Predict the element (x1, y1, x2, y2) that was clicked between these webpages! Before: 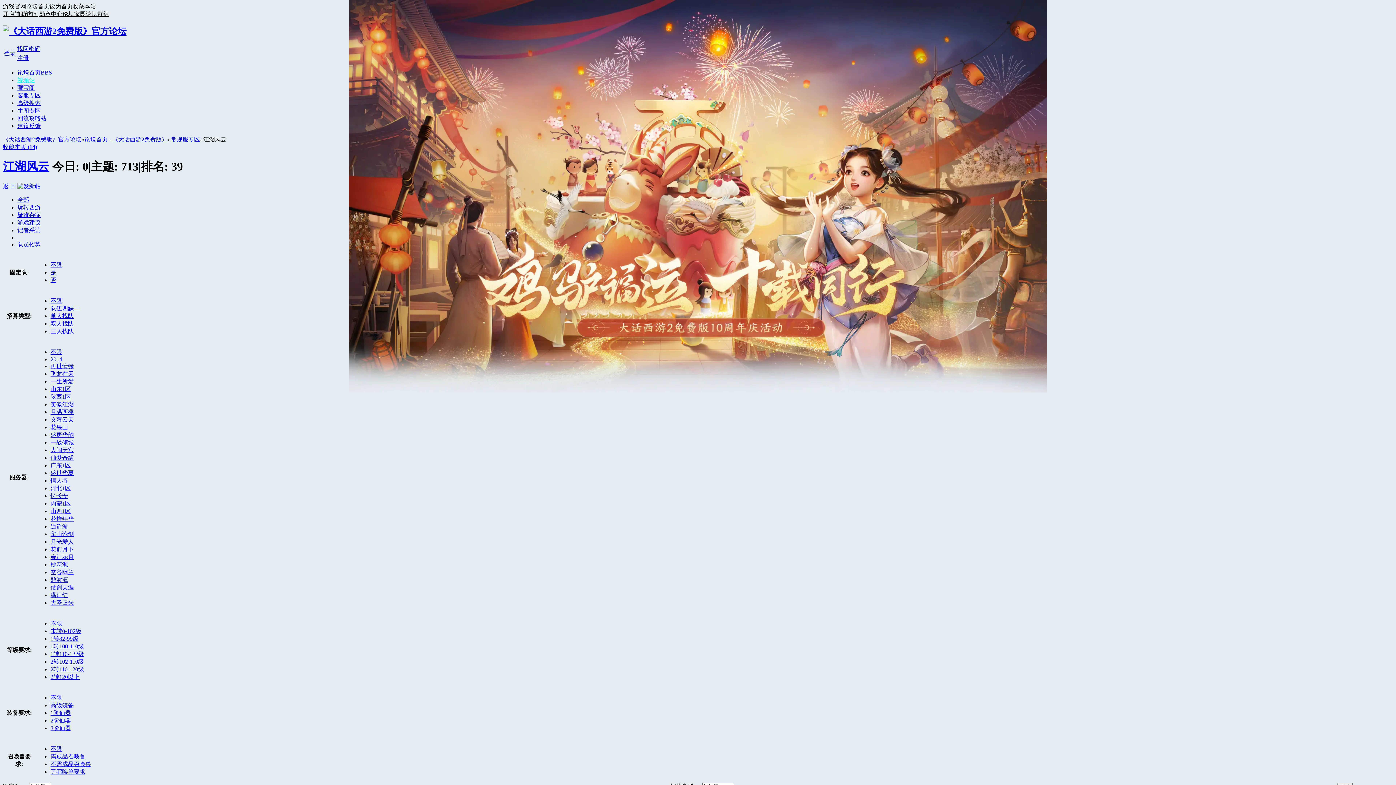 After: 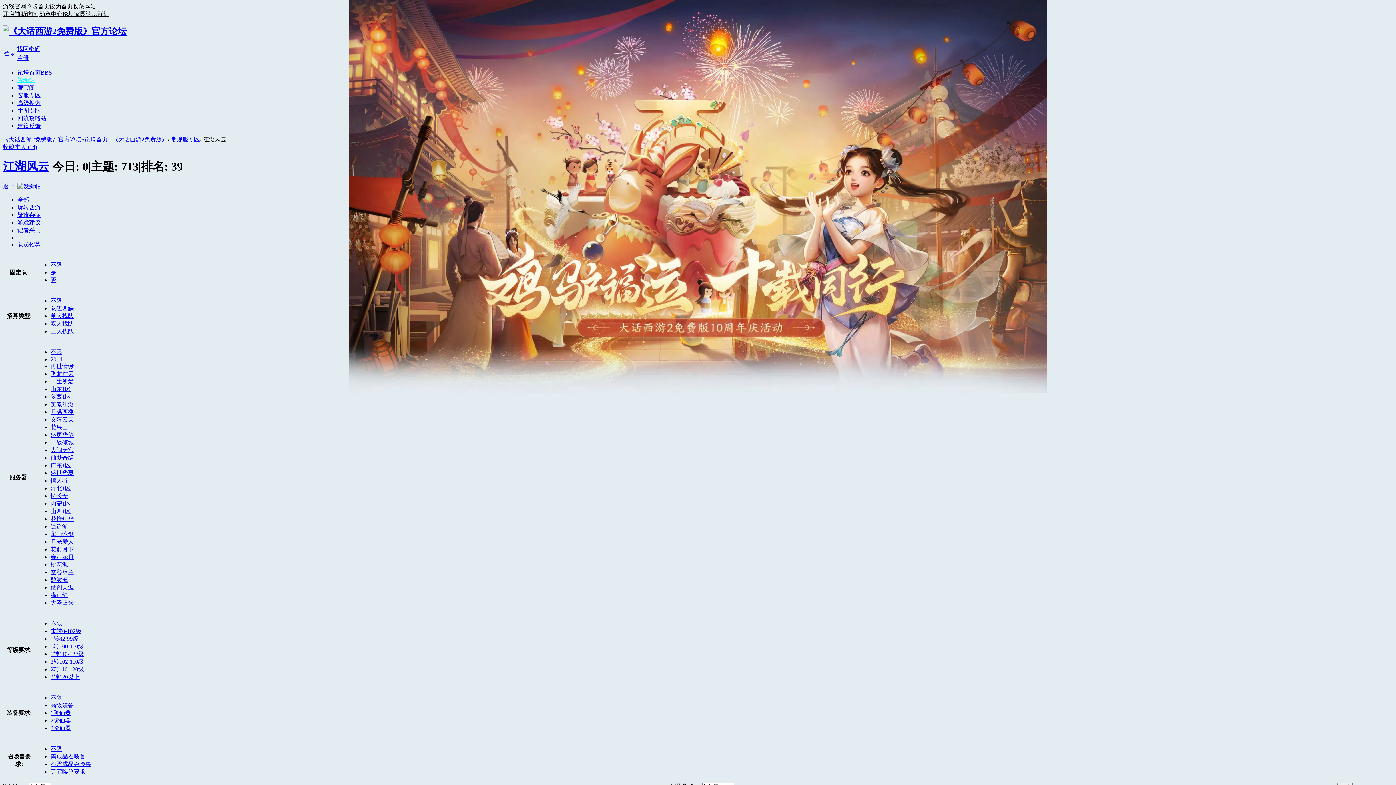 Action: label: 双人找队 bbox: (50, 320, 73, 326)